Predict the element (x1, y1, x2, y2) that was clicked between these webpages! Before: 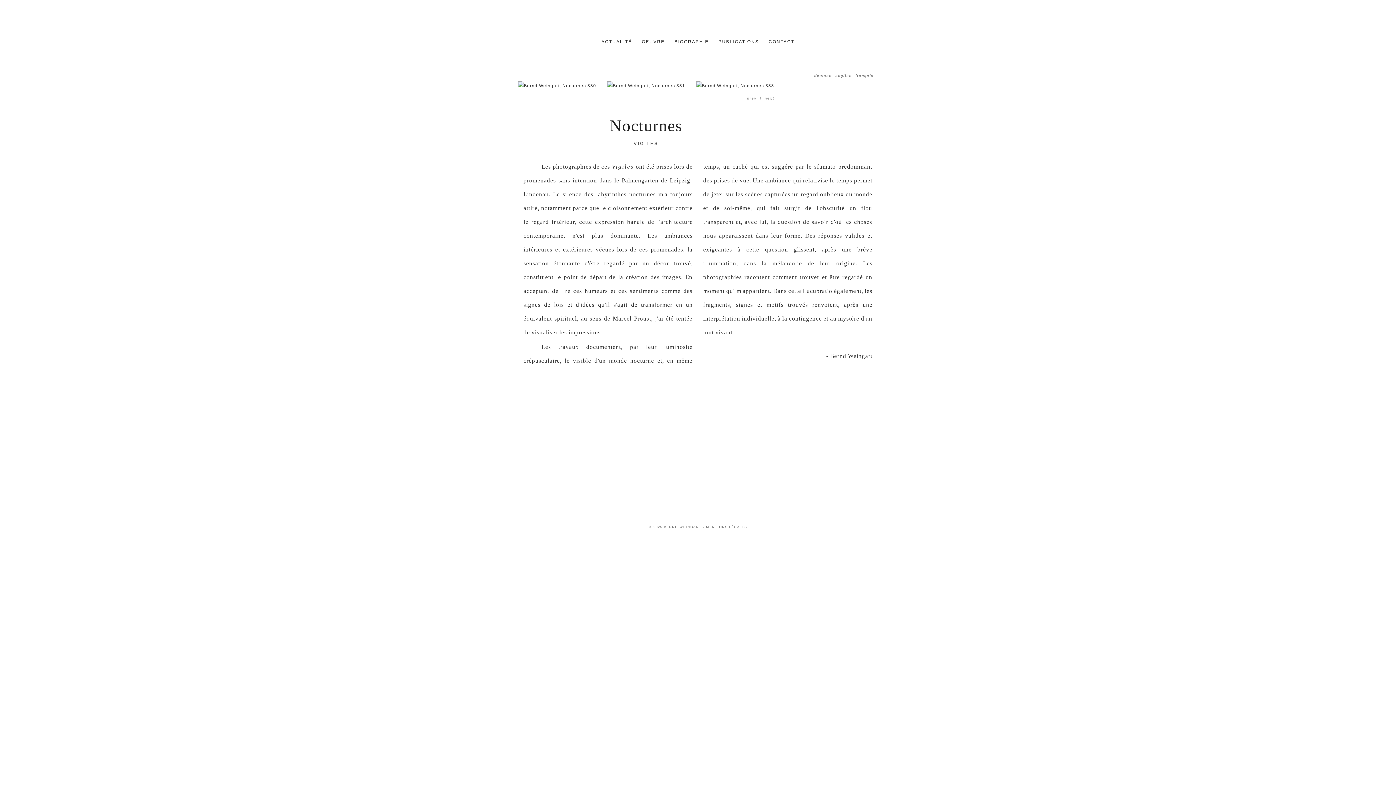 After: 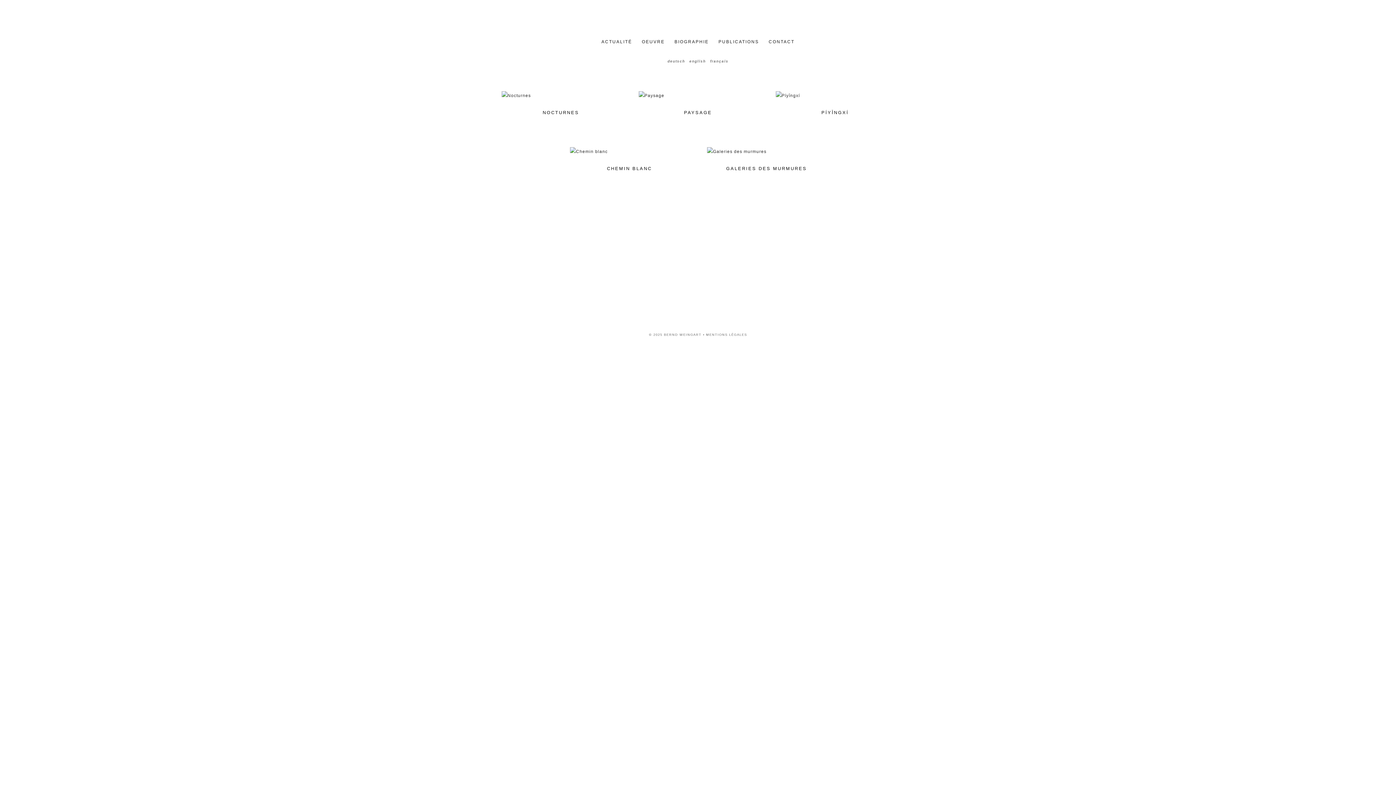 Action: bbox: (641, 39, 664, 44) label: OEUVRE